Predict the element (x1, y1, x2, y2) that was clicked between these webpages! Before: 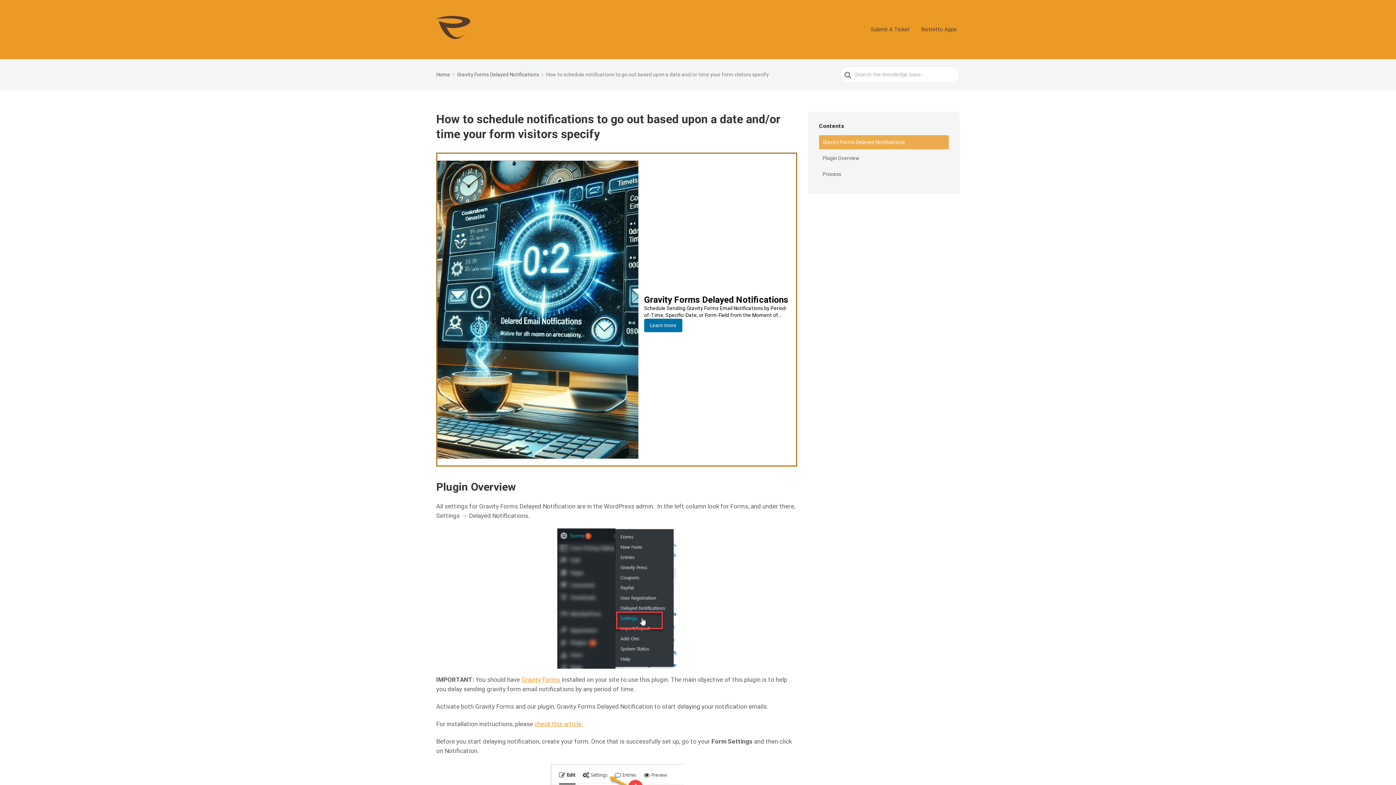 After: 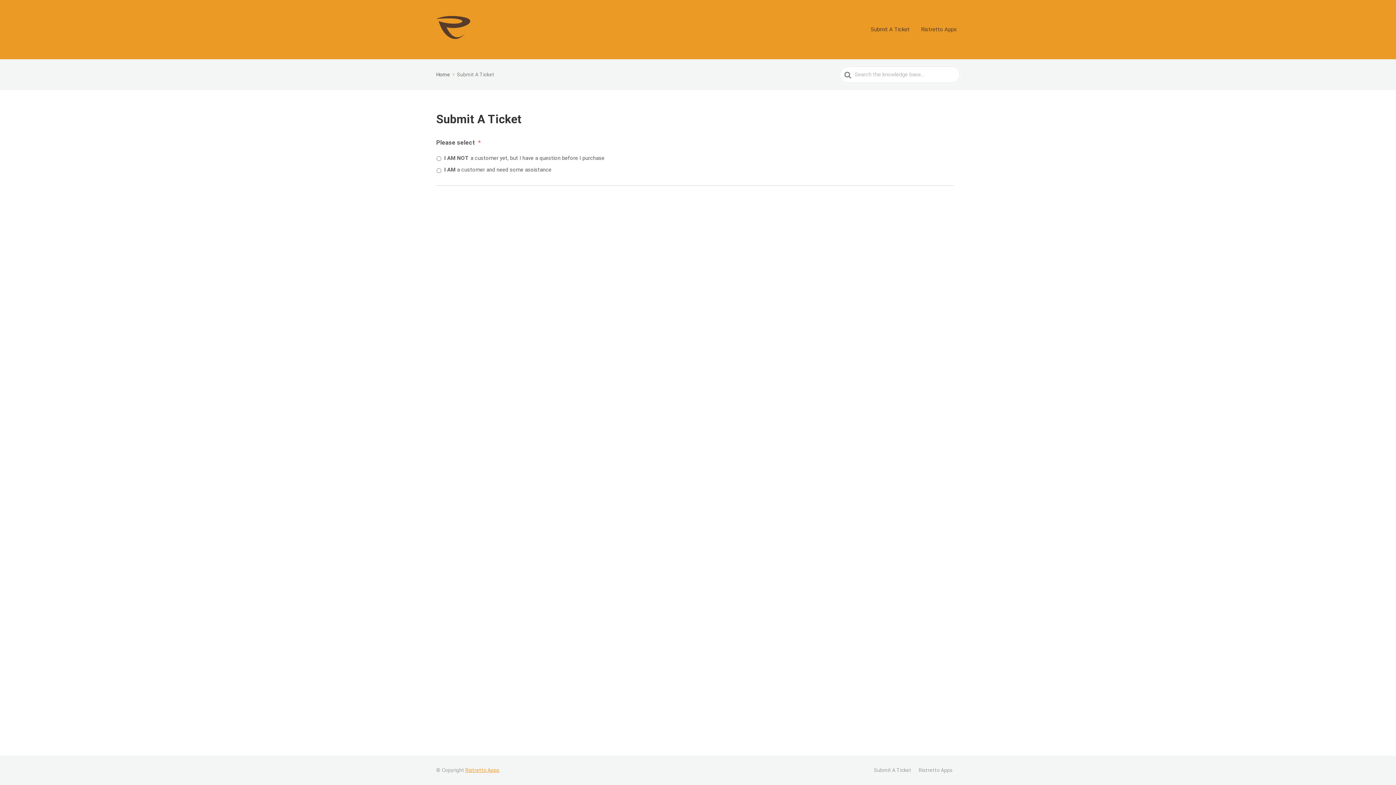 Action: bbox: (868, 24, 912, 35) label: Submit A Ticket